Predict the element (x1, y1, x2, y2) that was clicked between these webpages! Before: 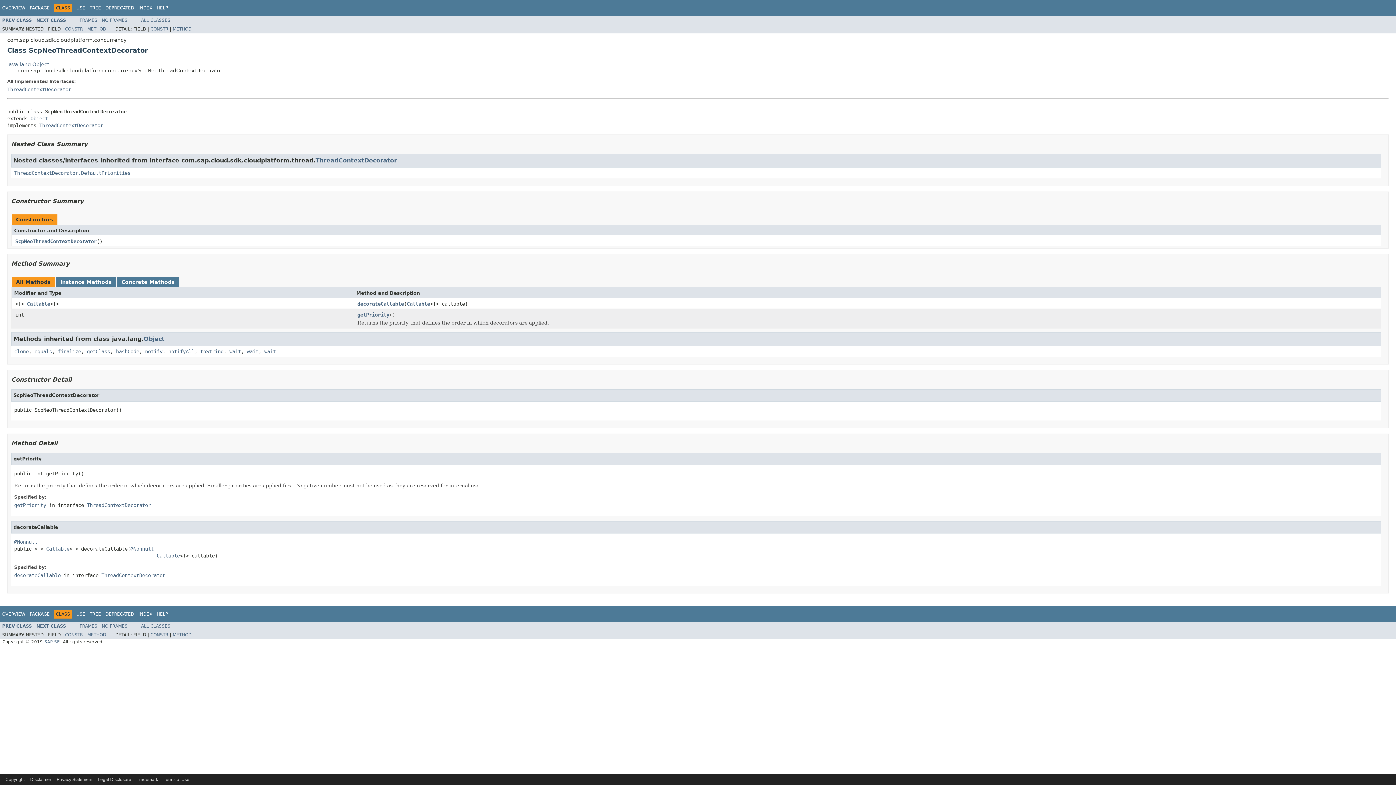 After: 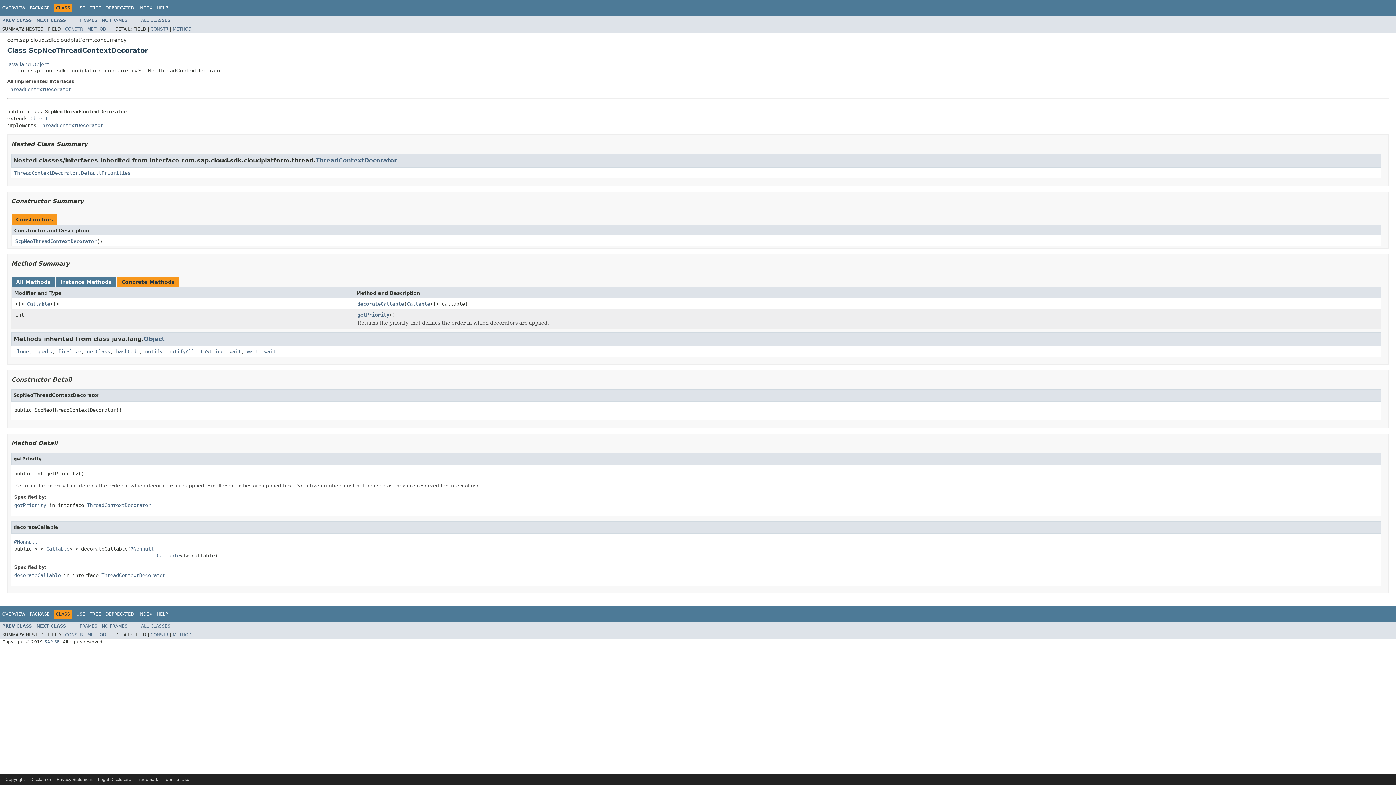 Action: bbox: (121, 279, 174, 284) label: Concrete Methods